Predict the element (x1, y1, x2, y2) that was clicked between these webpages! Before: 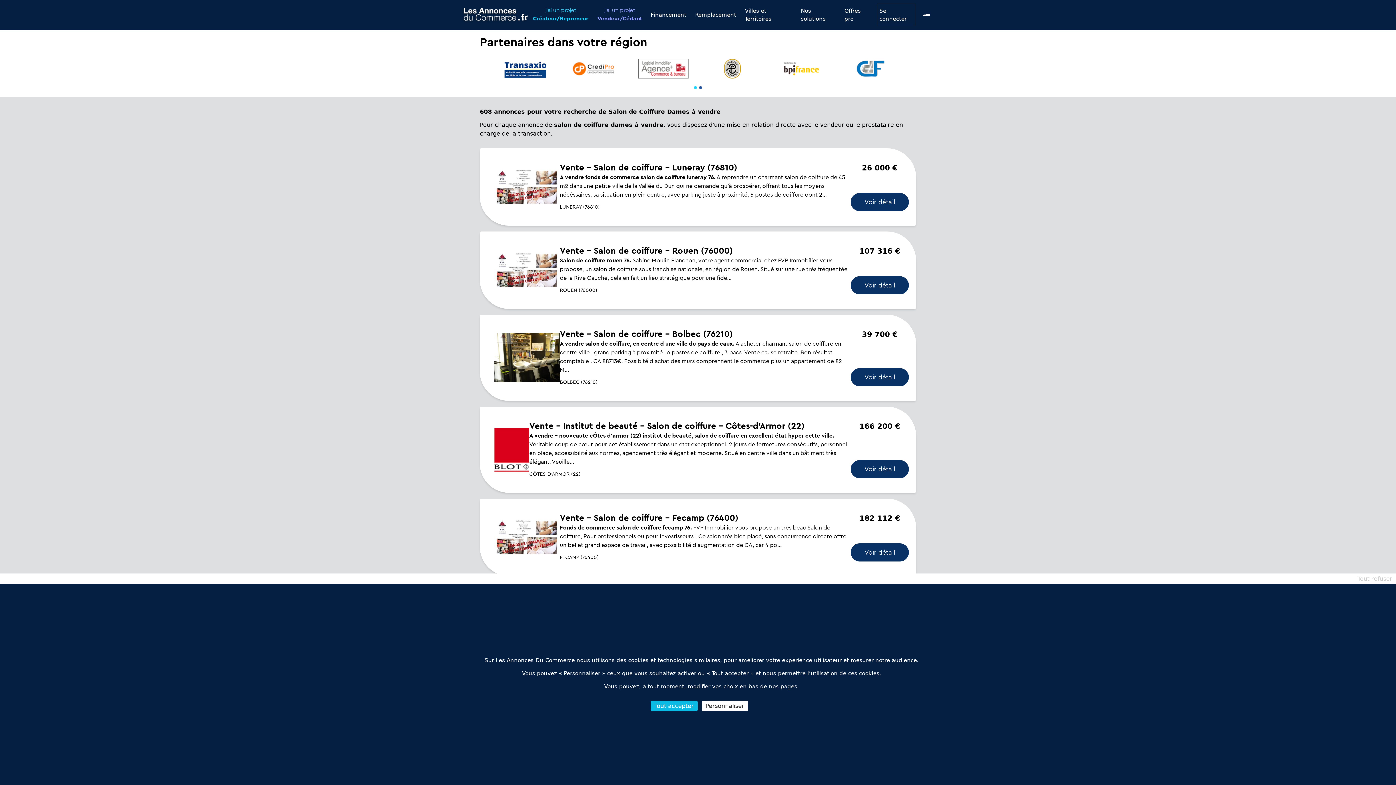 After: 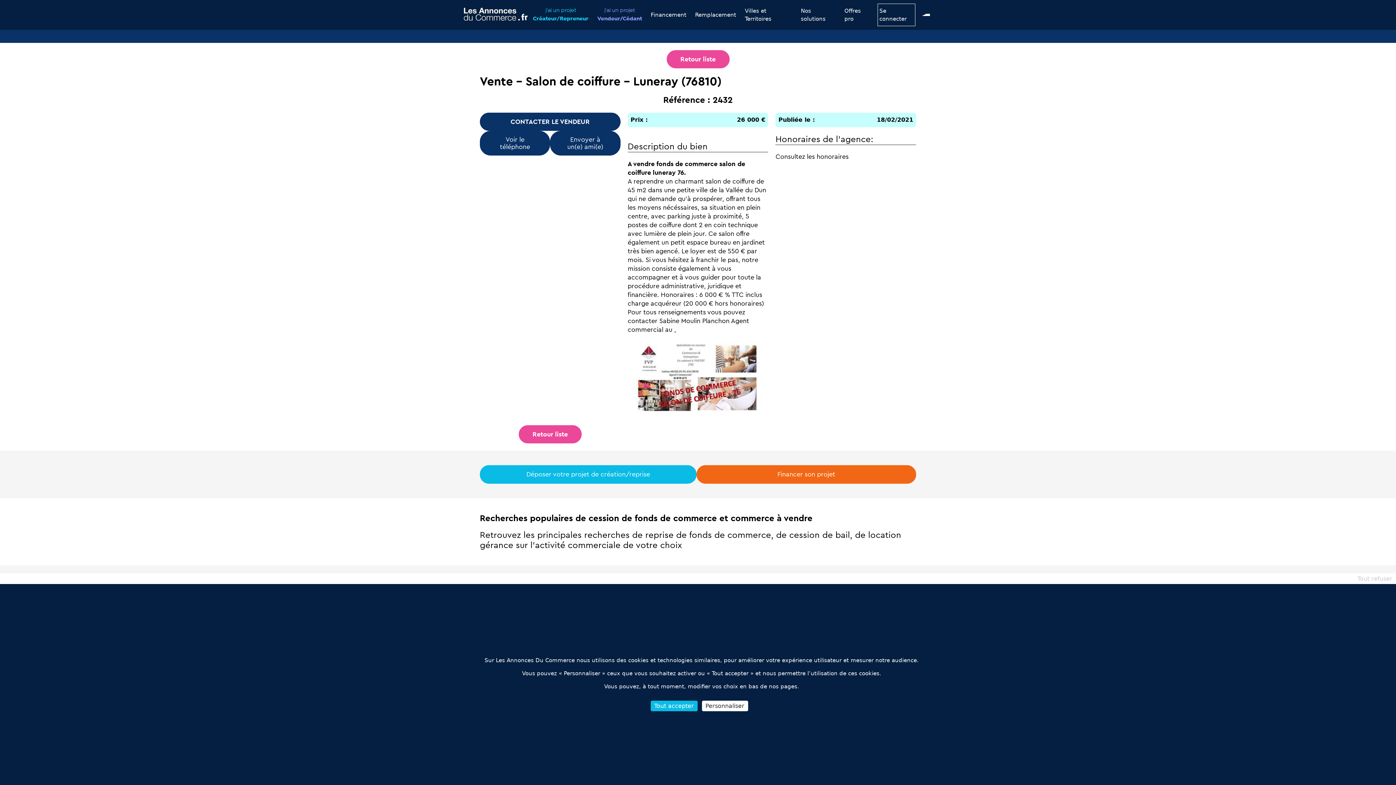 Action: bbox: (850, 193, 909, 211) label: Voir détail